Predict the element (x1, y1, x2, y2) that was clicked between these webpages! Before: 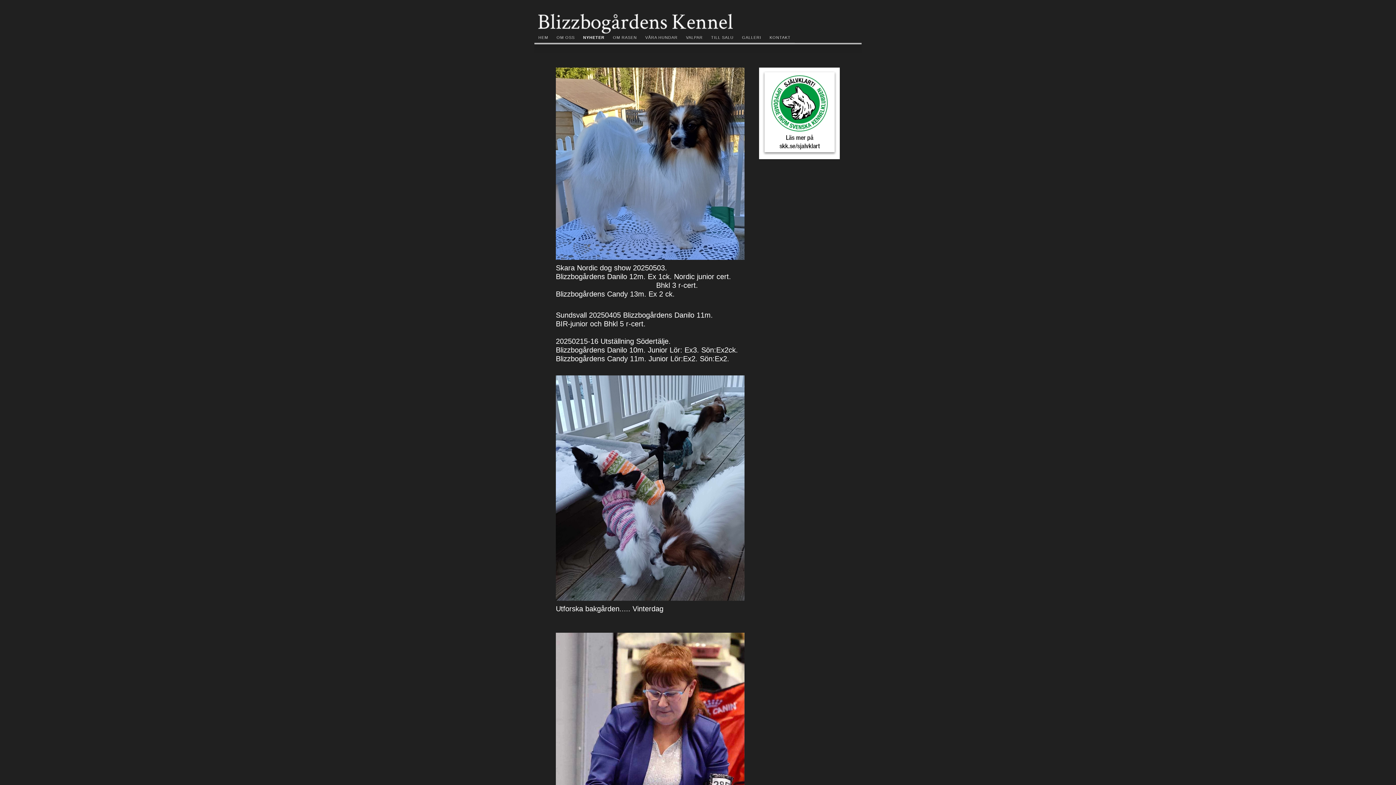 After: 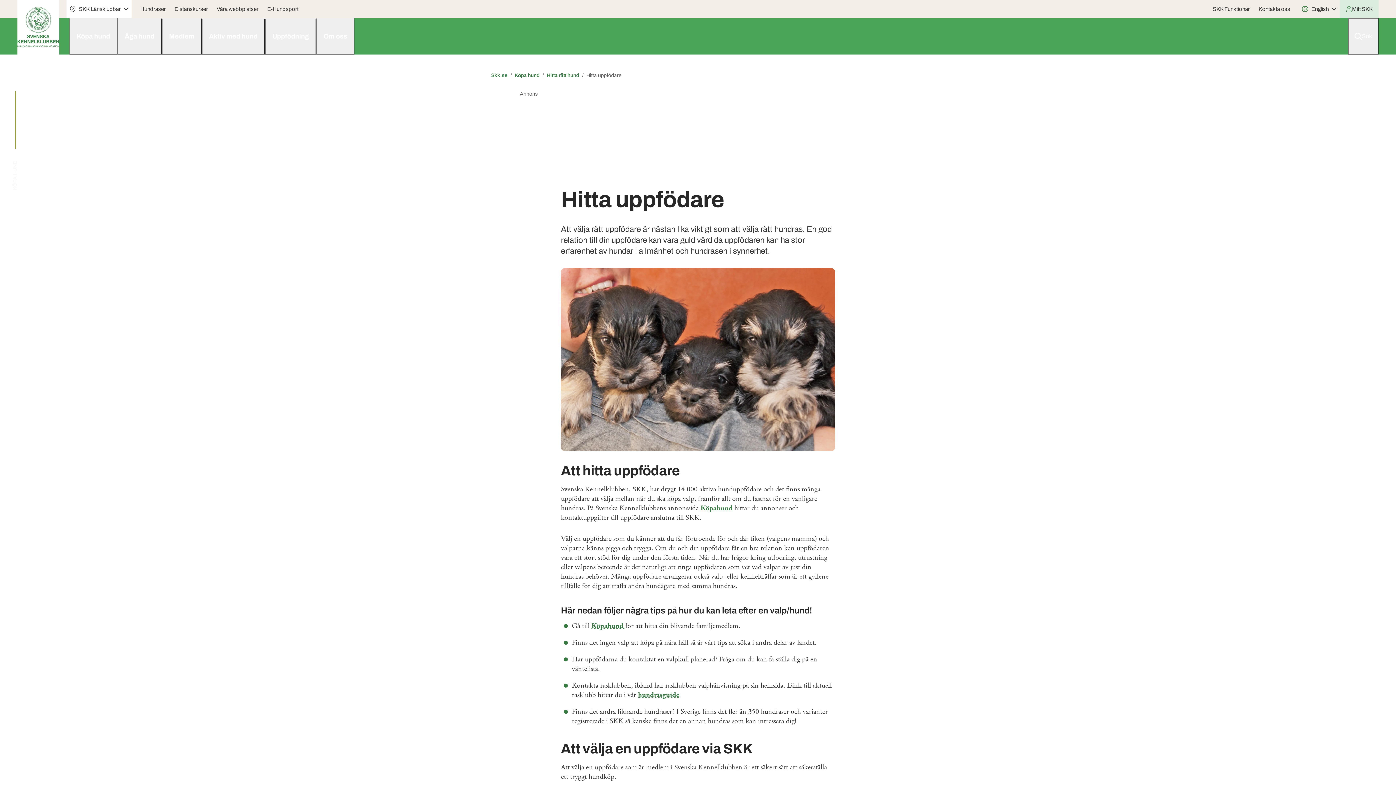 Action: bbox: (759, 67, 840, 159)